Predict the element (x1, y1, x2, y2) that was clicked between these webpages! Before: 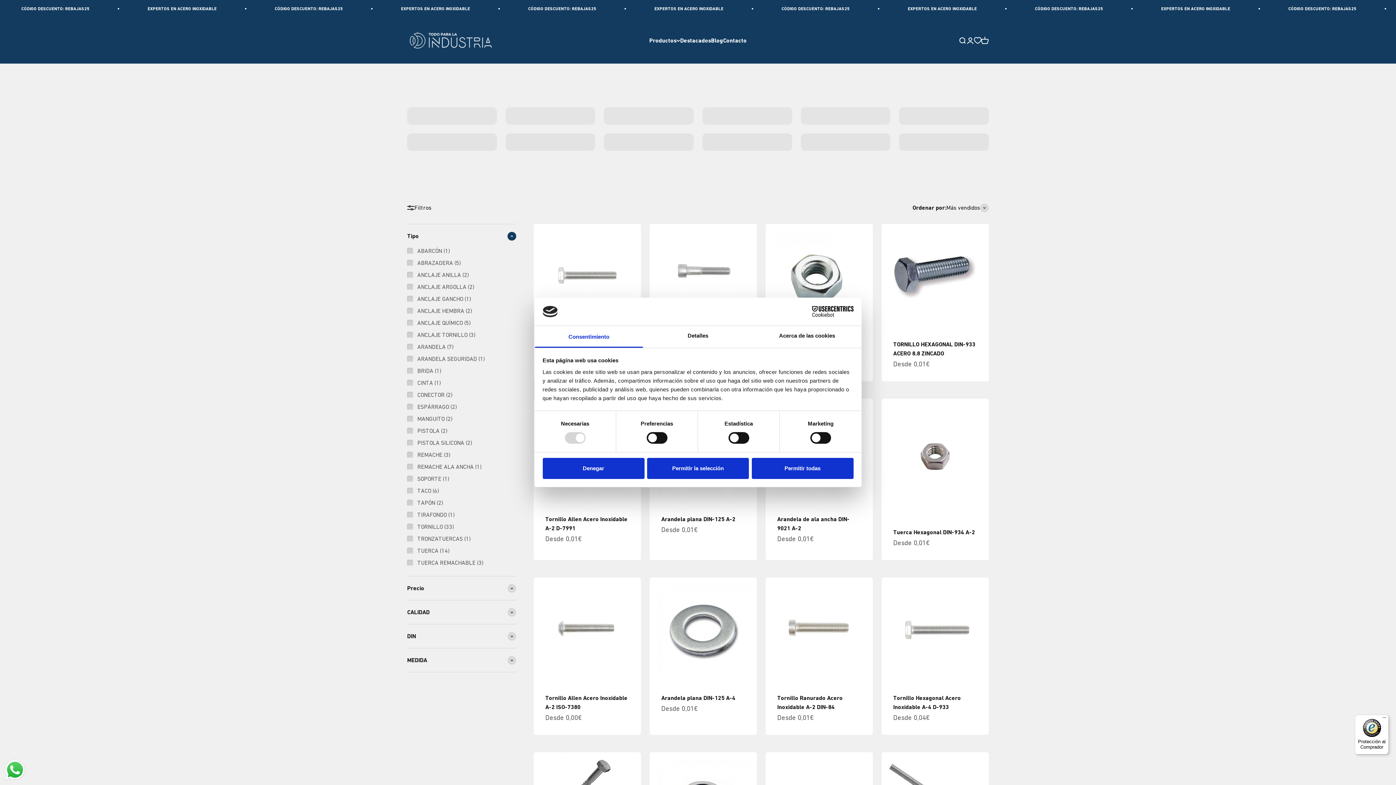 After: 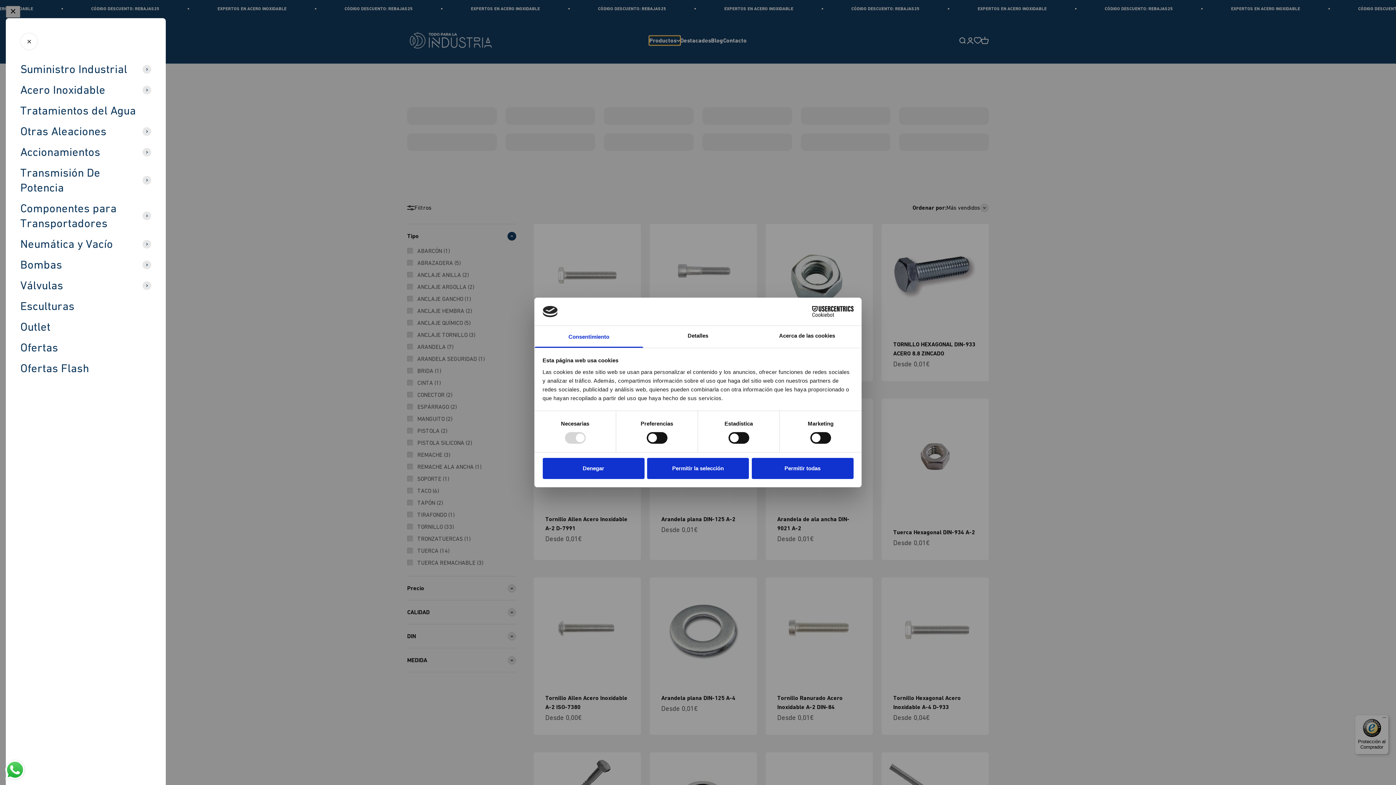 Action: bbox: (649, 36, 680, 45) label: Productos